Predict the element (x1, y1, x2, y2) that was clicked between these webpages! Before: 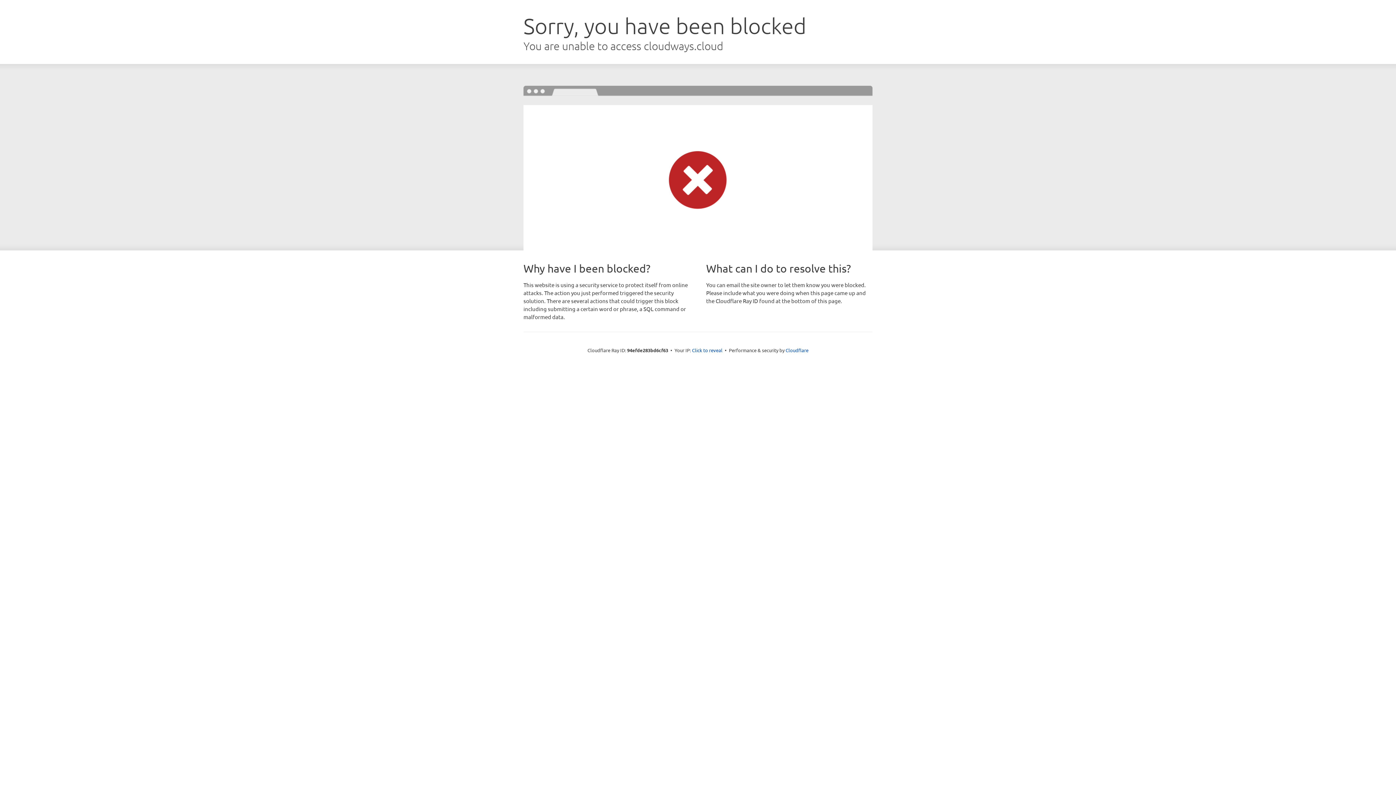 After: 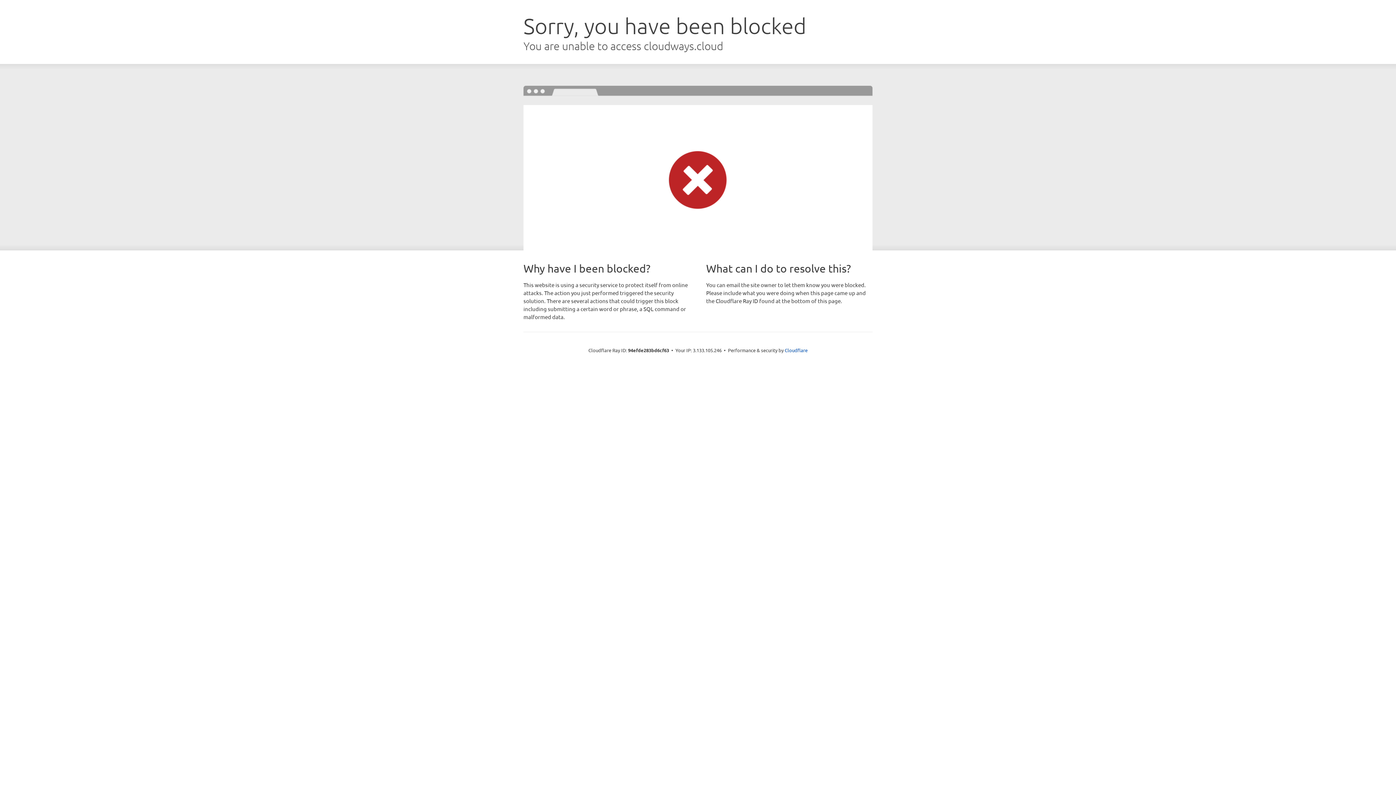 Action: bbox: (692, 346, 722, 353) label: Click to reveal